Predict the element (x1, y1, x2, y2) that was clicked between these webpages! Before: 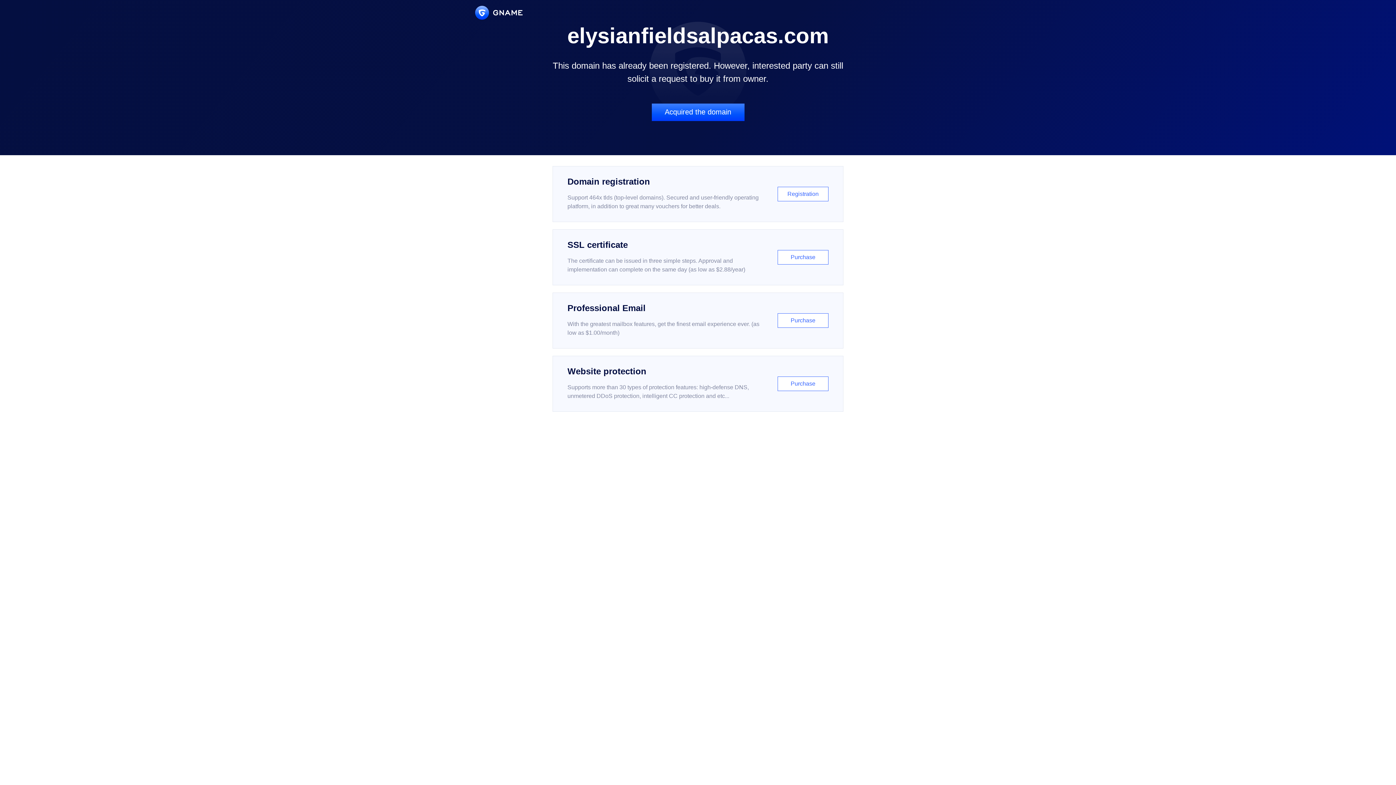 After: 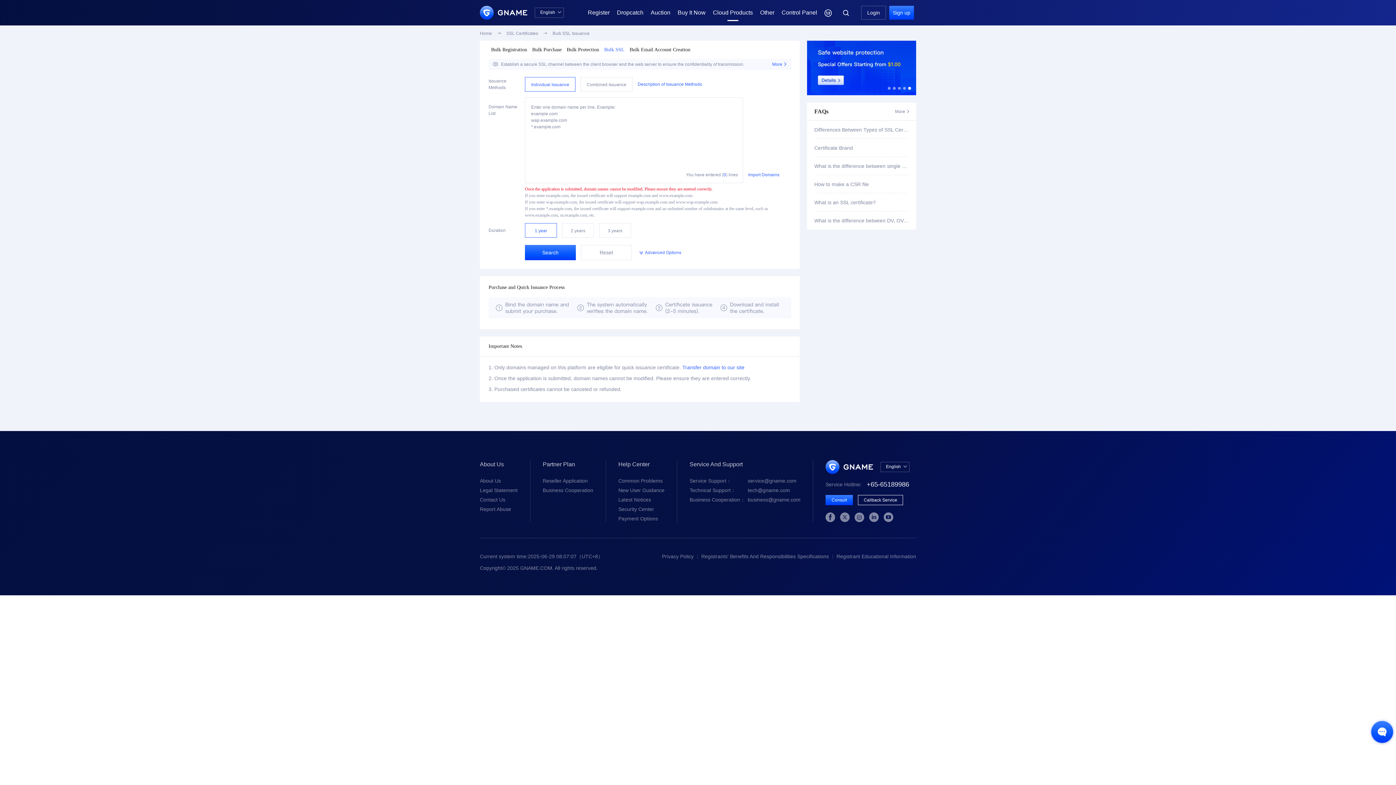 Action: label: SSL certificate

The certificate can be issued in three simple steps. Approval and implementation can complete on the same day (as low as $2.88/year)

Purchase bbox: (552, 229, 843, 285)